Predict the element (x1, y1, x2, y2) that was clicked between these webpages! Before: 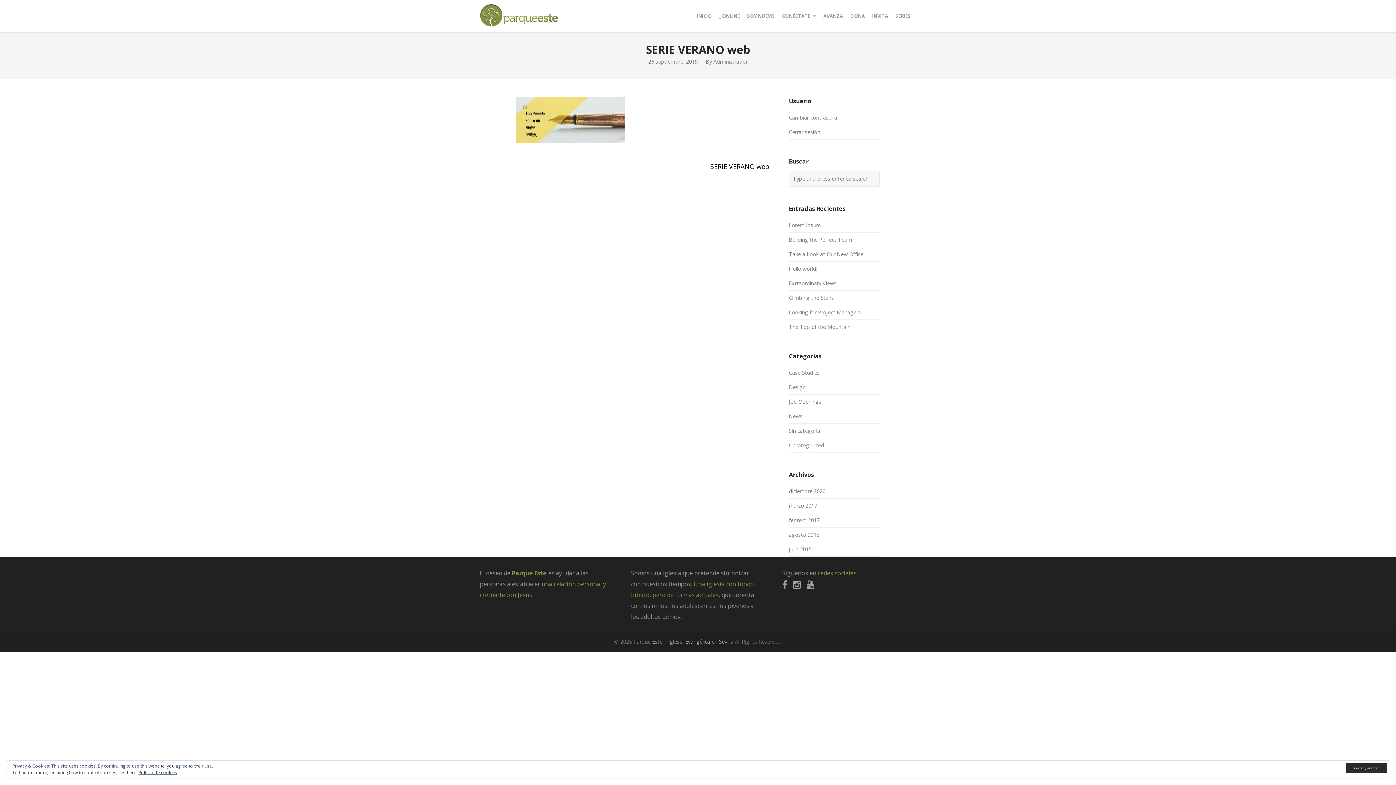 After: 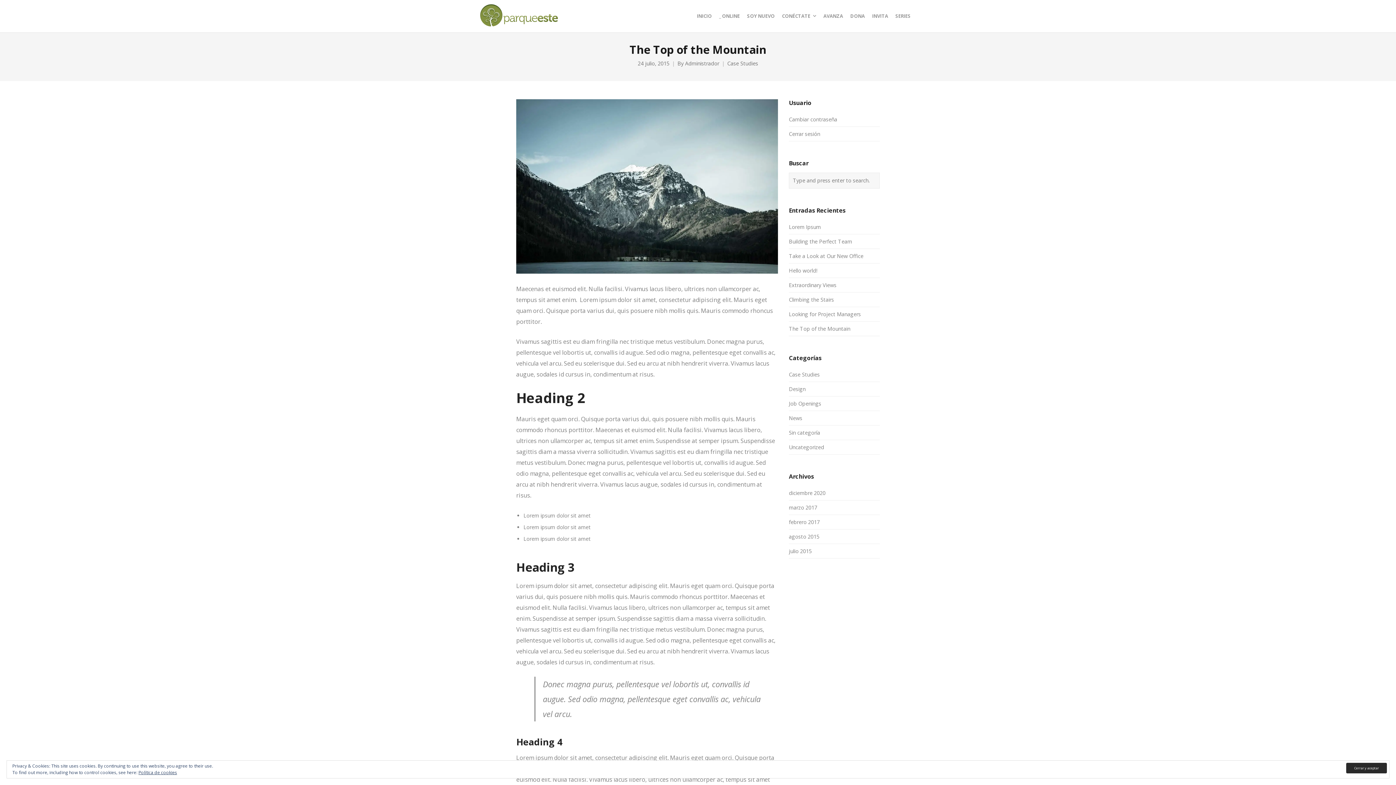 Action: label: The Top of the Mountain bbox: (789, 323, 850, 330)